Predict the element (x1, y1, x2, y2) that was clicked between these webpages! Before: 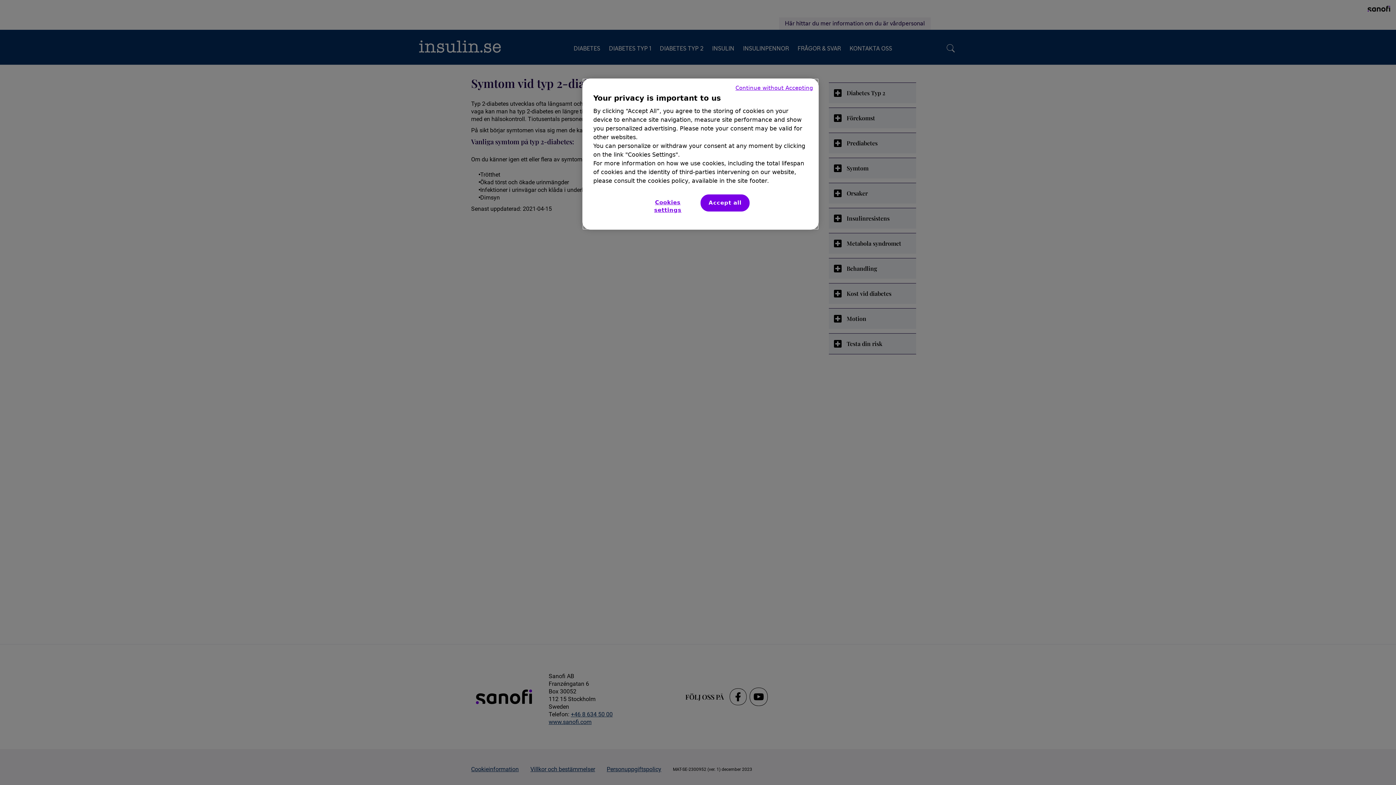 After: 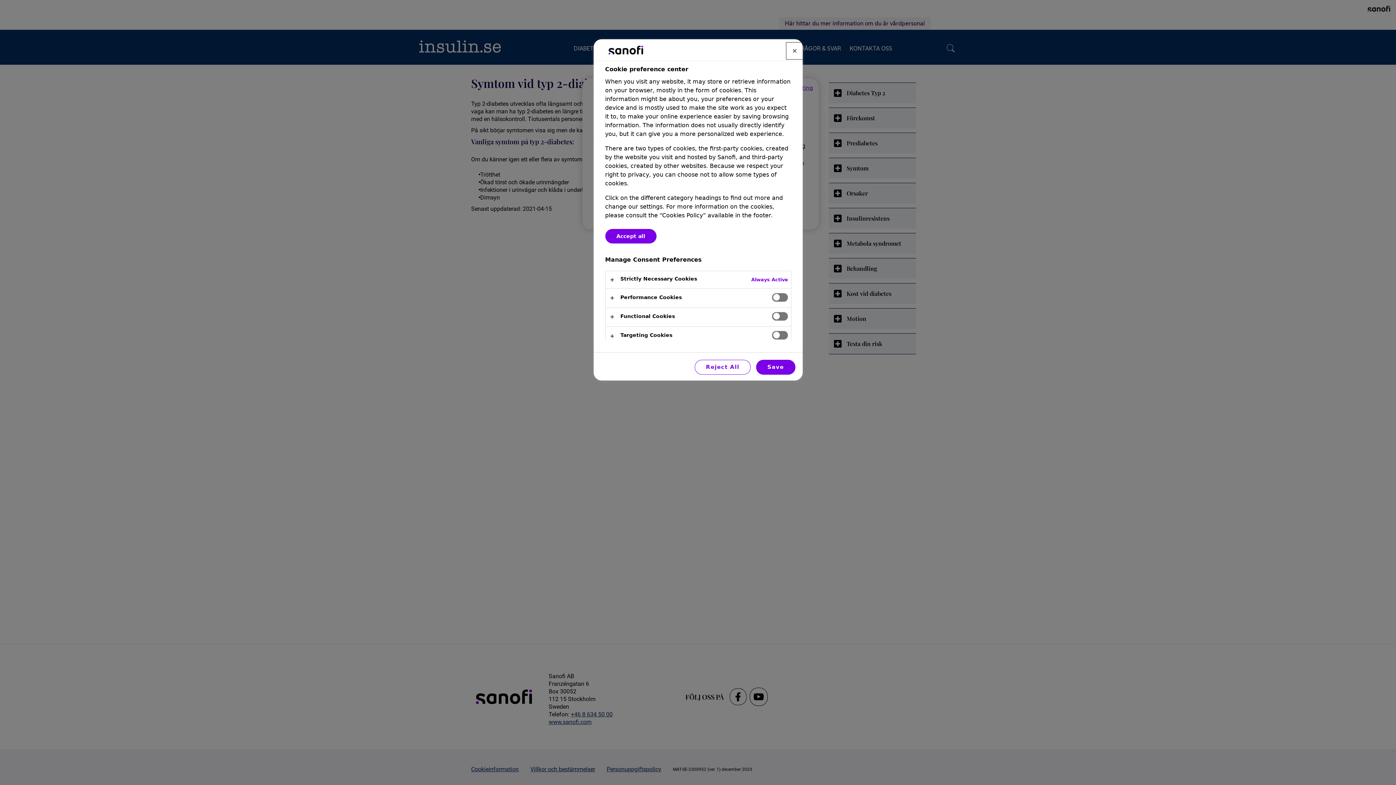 Action: label: Cookies settings, Opens the preference center dialog bbox: (640, 194, 695, 218)